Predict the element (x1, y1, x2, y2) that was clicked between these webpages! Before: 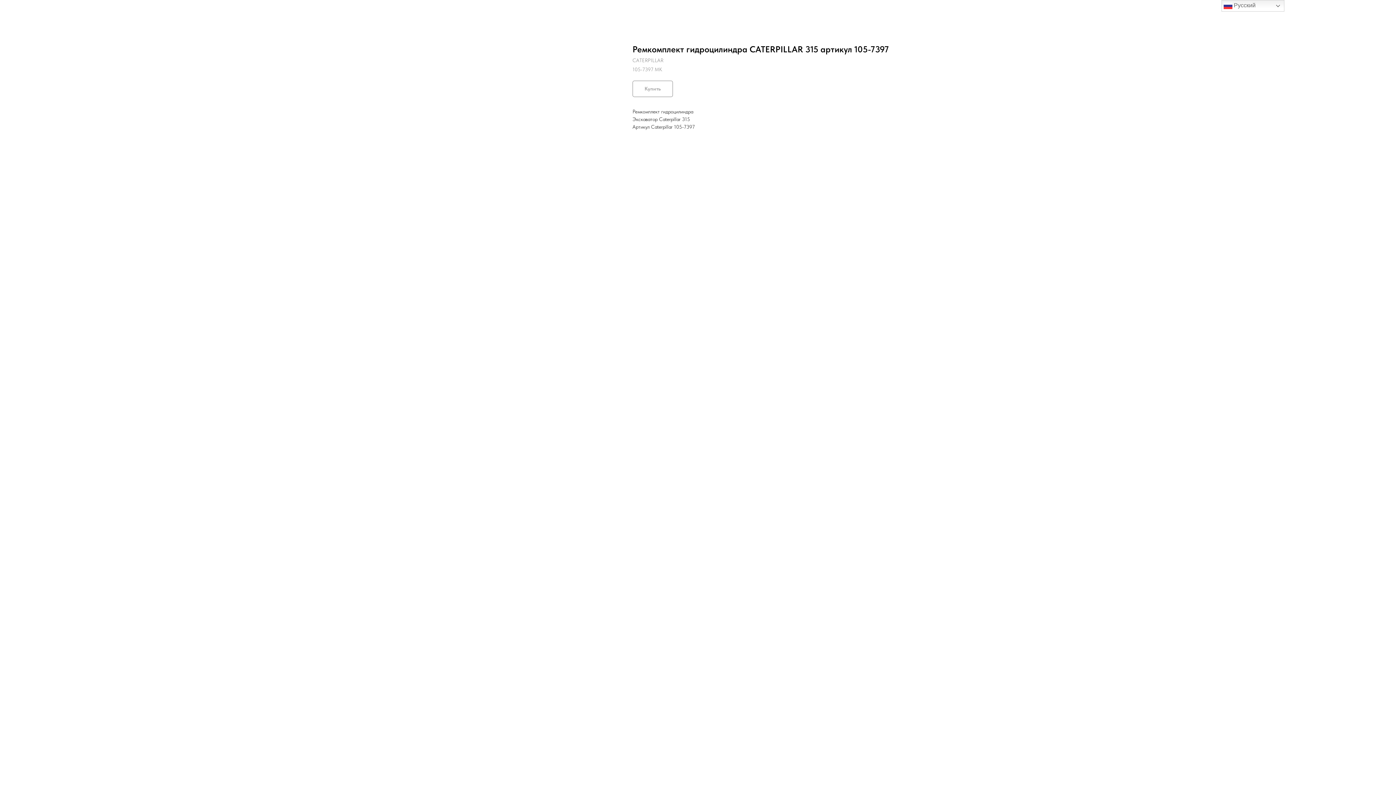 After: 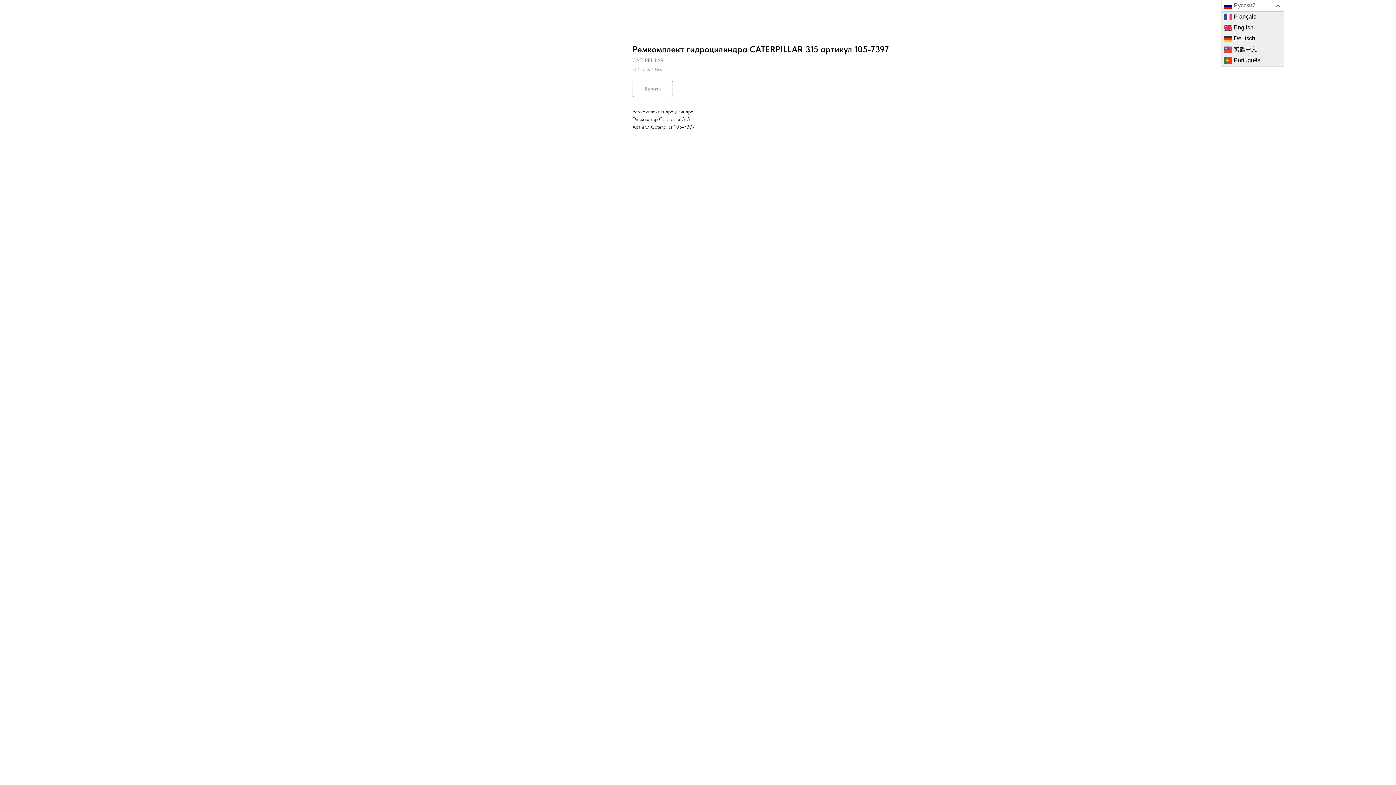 Action: label:  Русский bbox: (1221, 0, 1284, 11)